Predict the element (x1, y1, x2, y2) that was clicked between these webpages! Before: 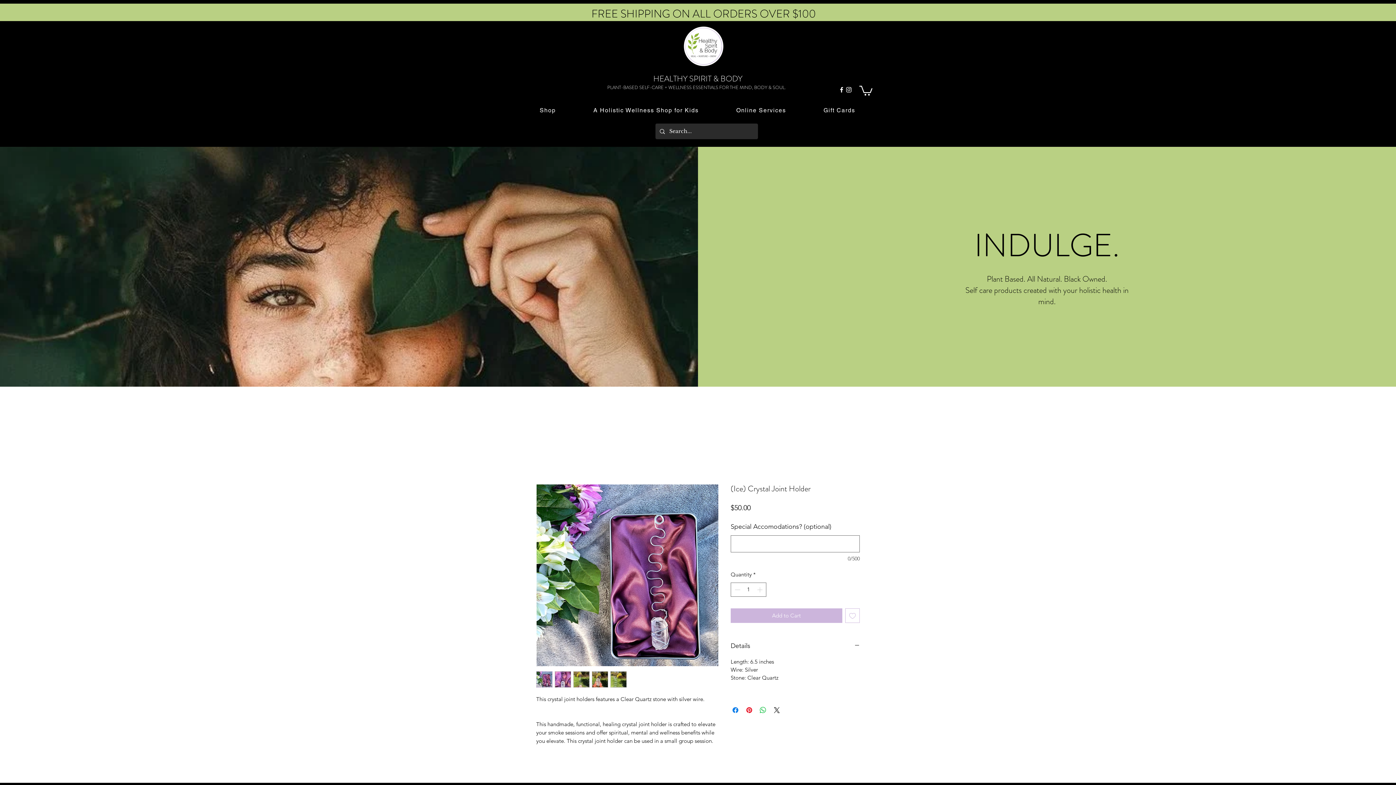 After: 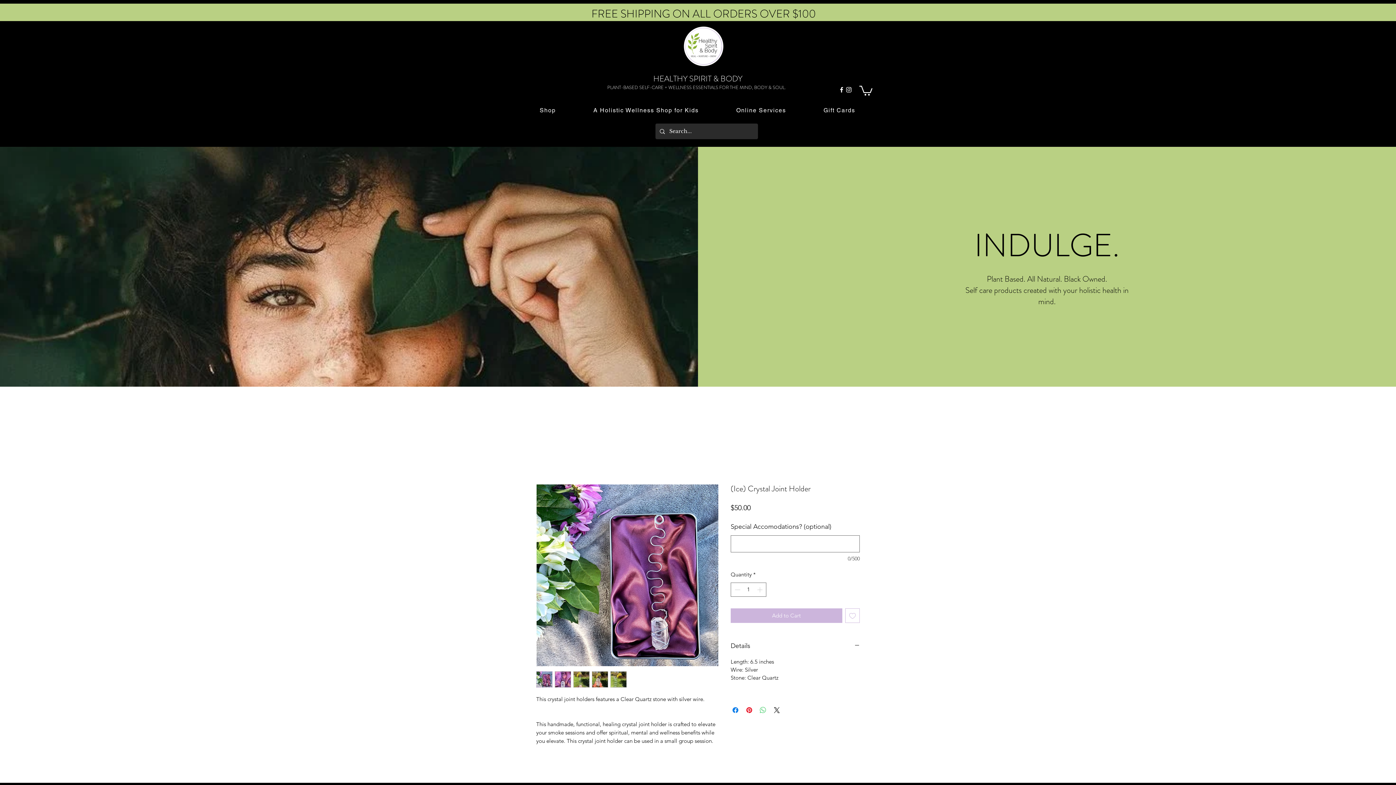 Action: label: Share on WhatsApp bbox: (758, 706, 767, 714)